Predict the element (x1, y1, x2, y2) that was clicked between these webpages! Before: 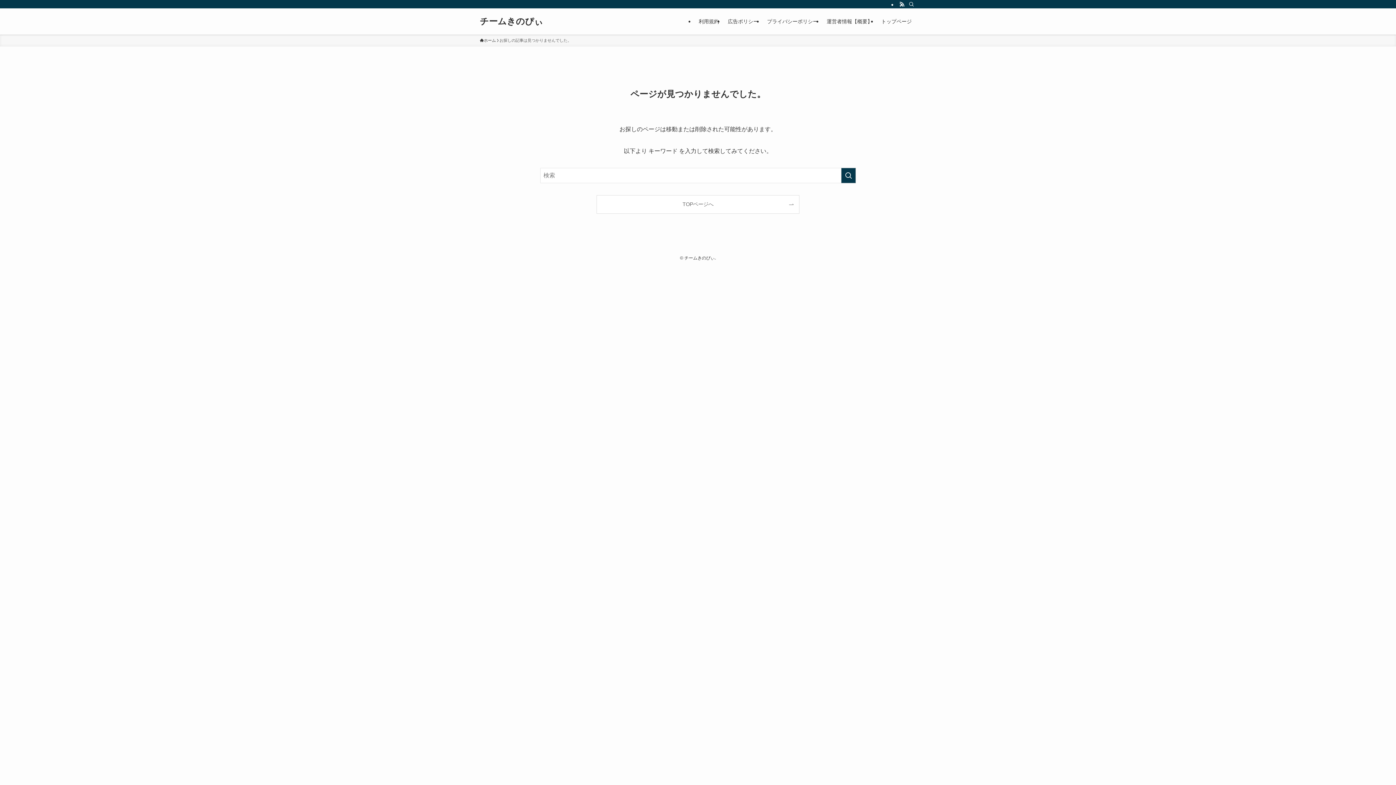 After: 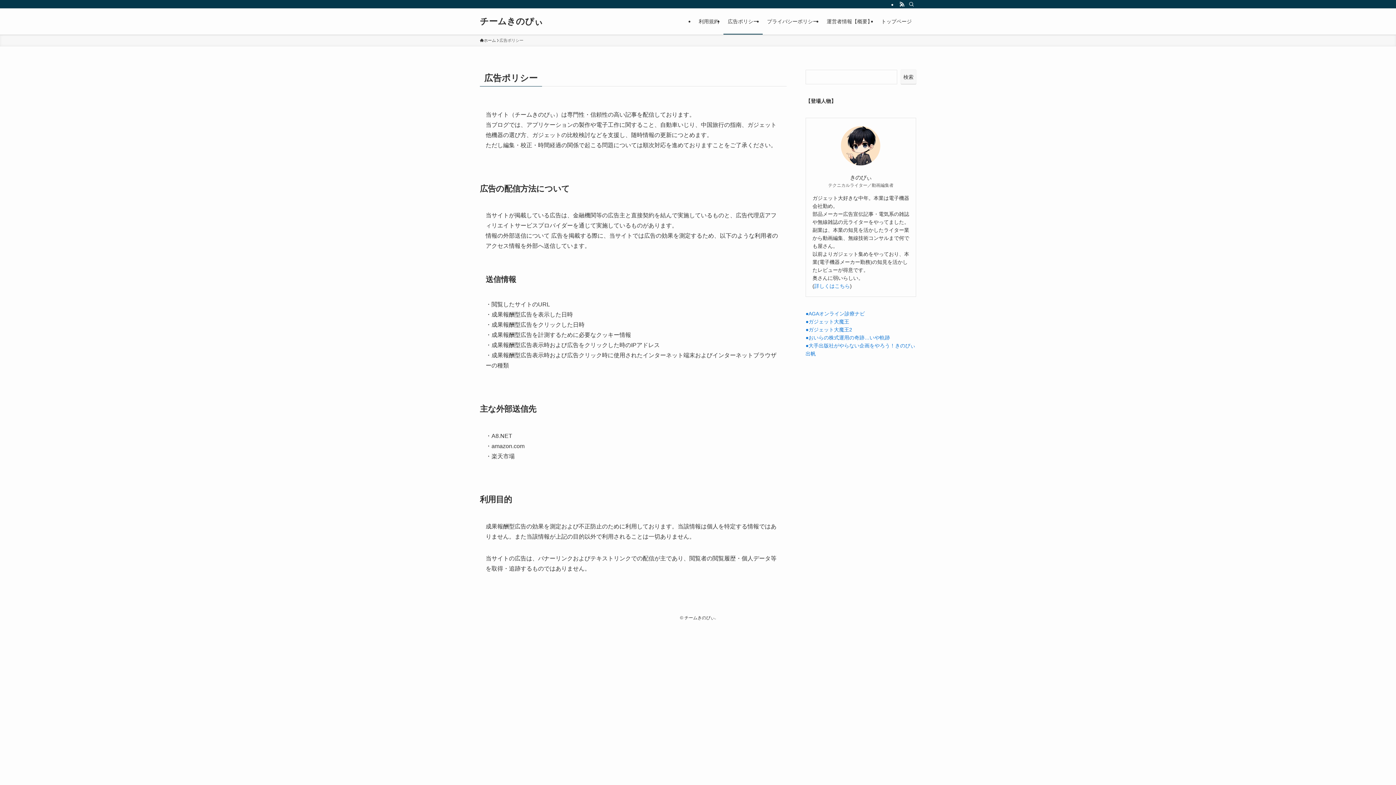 Action: label: 広告ポリシー bbox: (723, 8, 762, 34)